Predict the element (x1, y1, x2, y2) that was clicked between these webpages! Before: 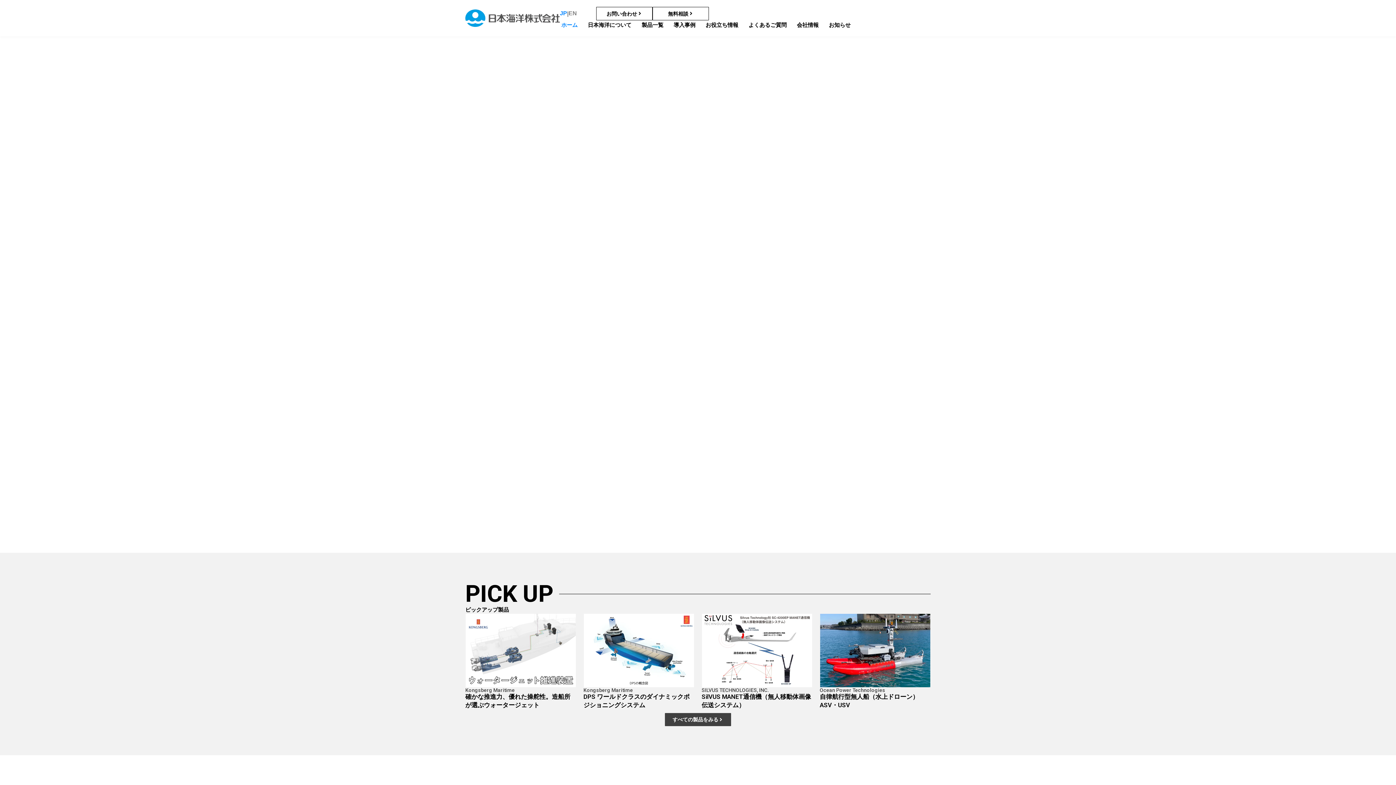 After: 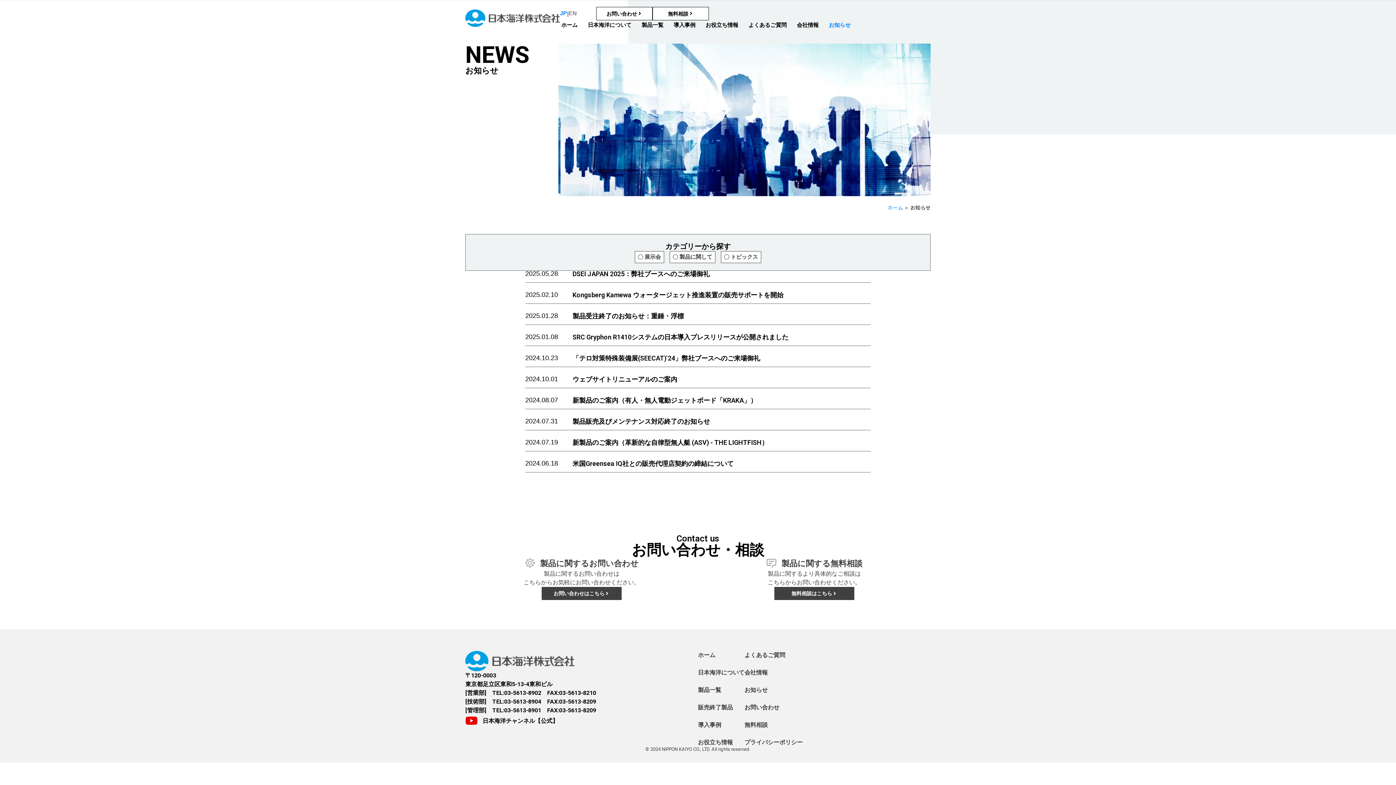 Action: bbox: (827, 20, 852, 29) label: お知らせ